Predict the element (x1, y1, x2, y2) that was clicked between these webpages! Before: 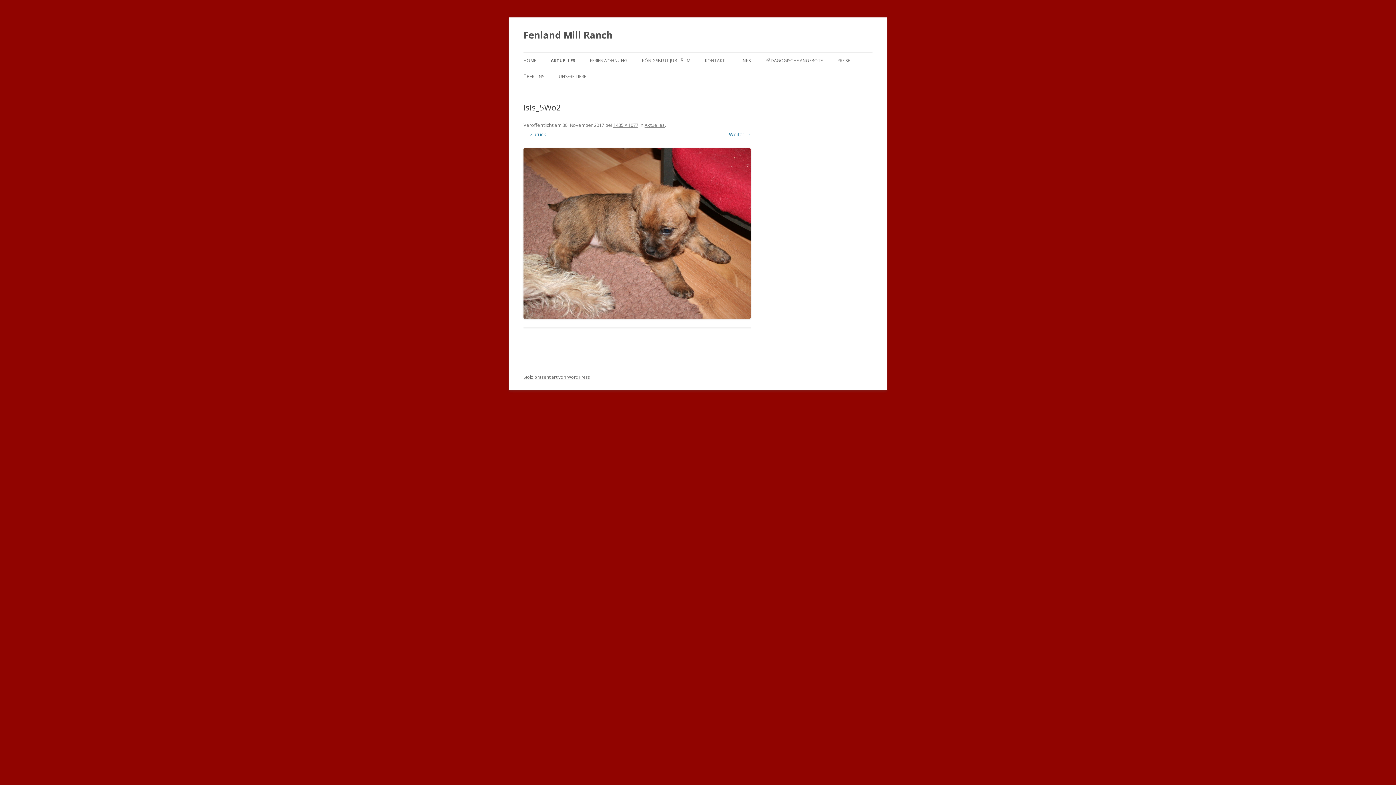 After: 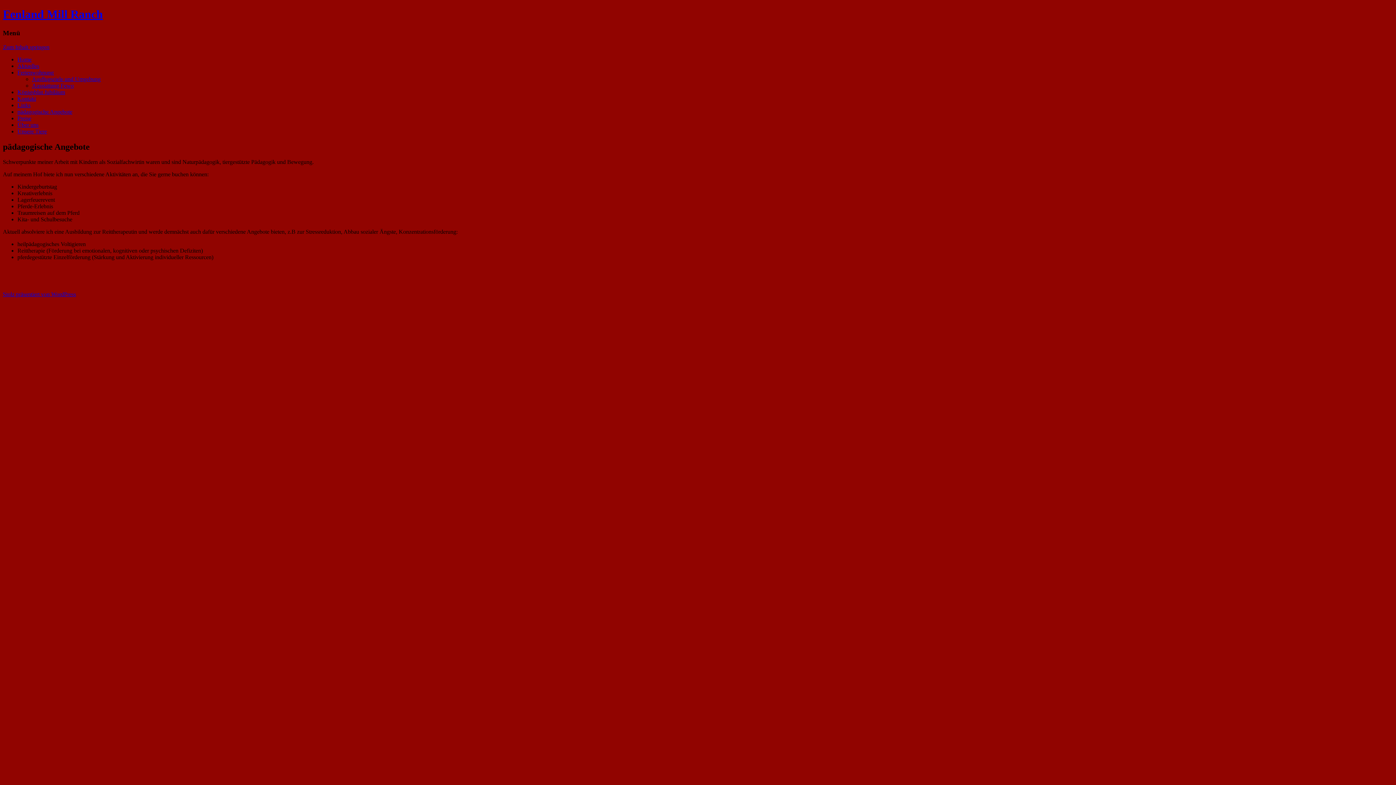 Action: label: PÄDAGOGISCHE ANGEBOTE bbox: (765, 52, 822, 68)